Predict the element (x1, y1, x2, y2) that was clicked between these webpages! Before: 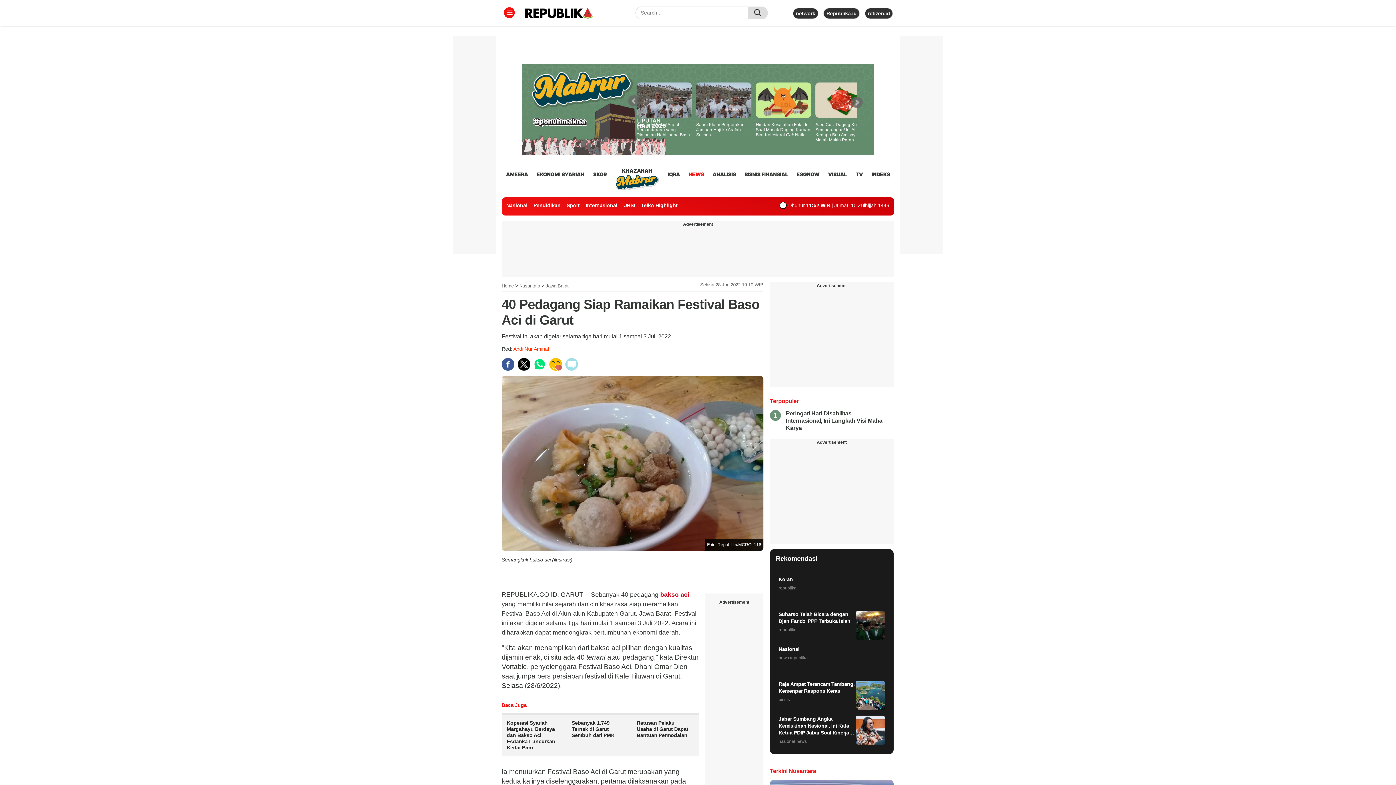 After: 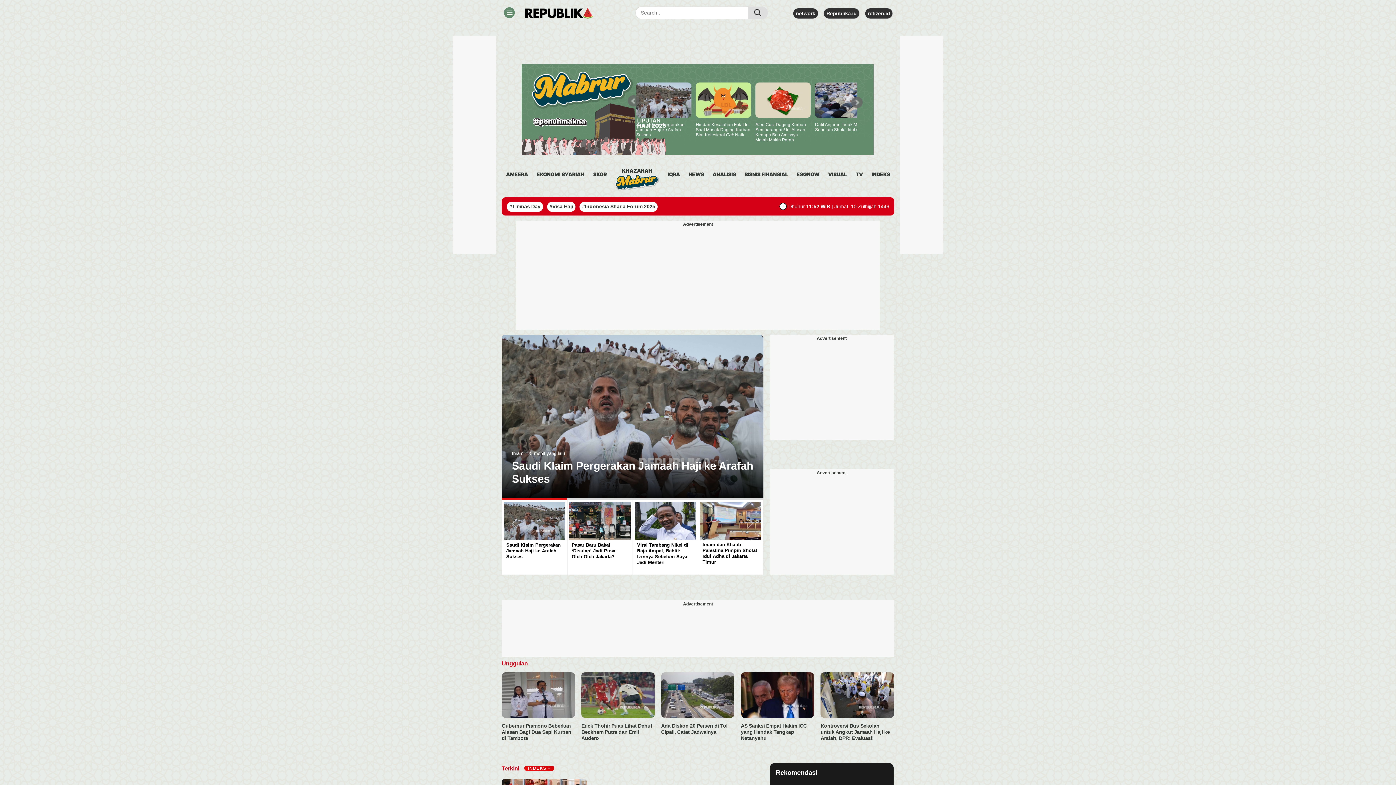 Action: bbox: (521, 7, 629, 19)